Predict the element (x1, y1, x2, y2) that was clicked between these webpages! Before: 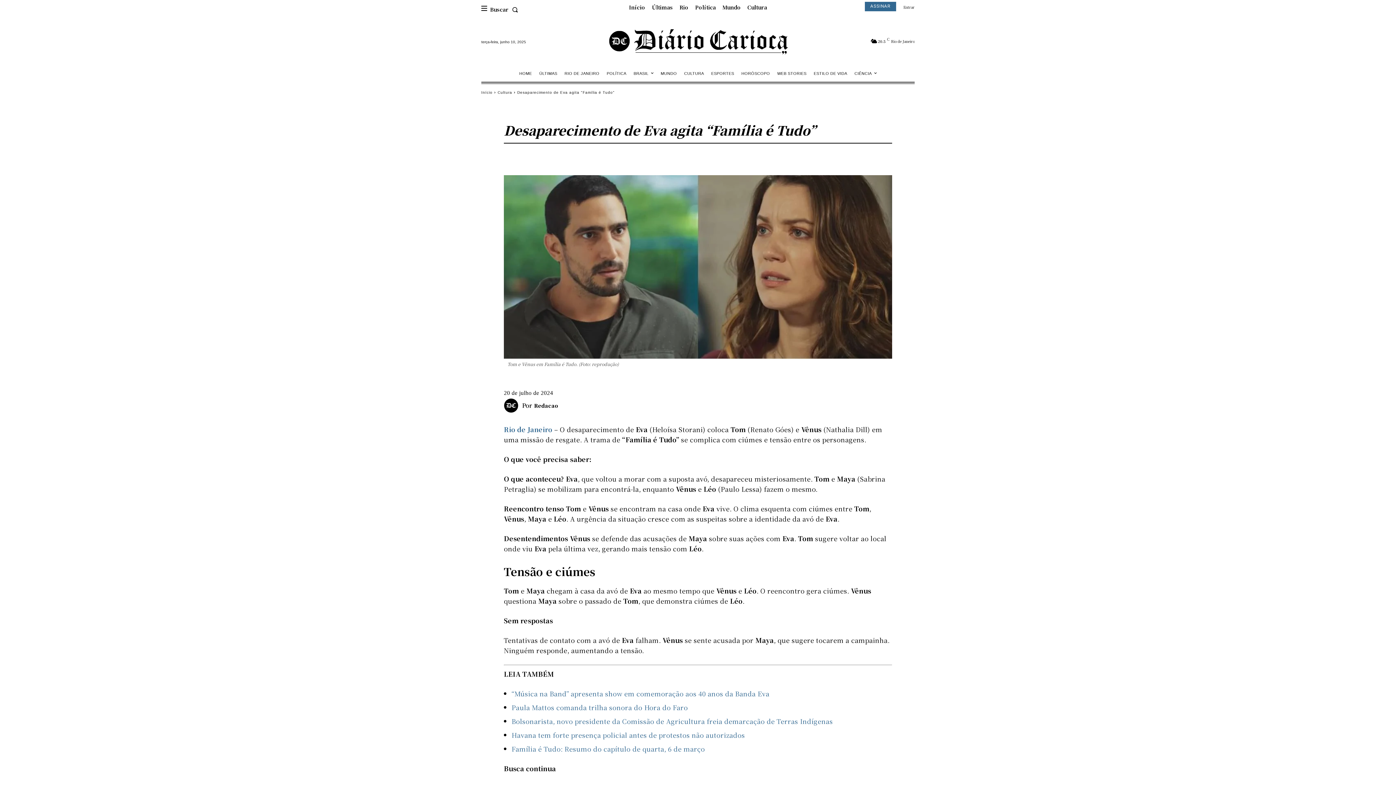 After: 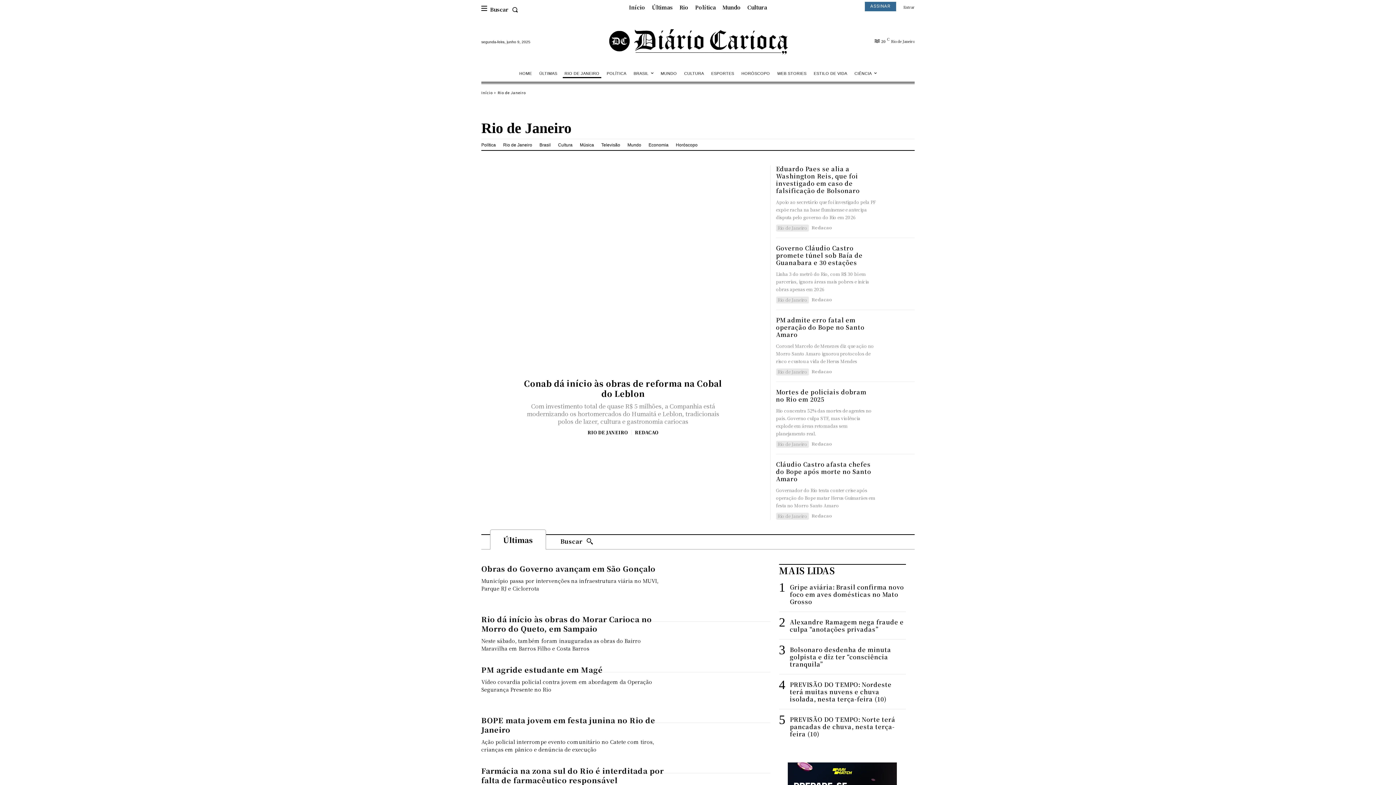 Action: label: RIO DE JANEIRO bbox: (562, 69, 601, 78)